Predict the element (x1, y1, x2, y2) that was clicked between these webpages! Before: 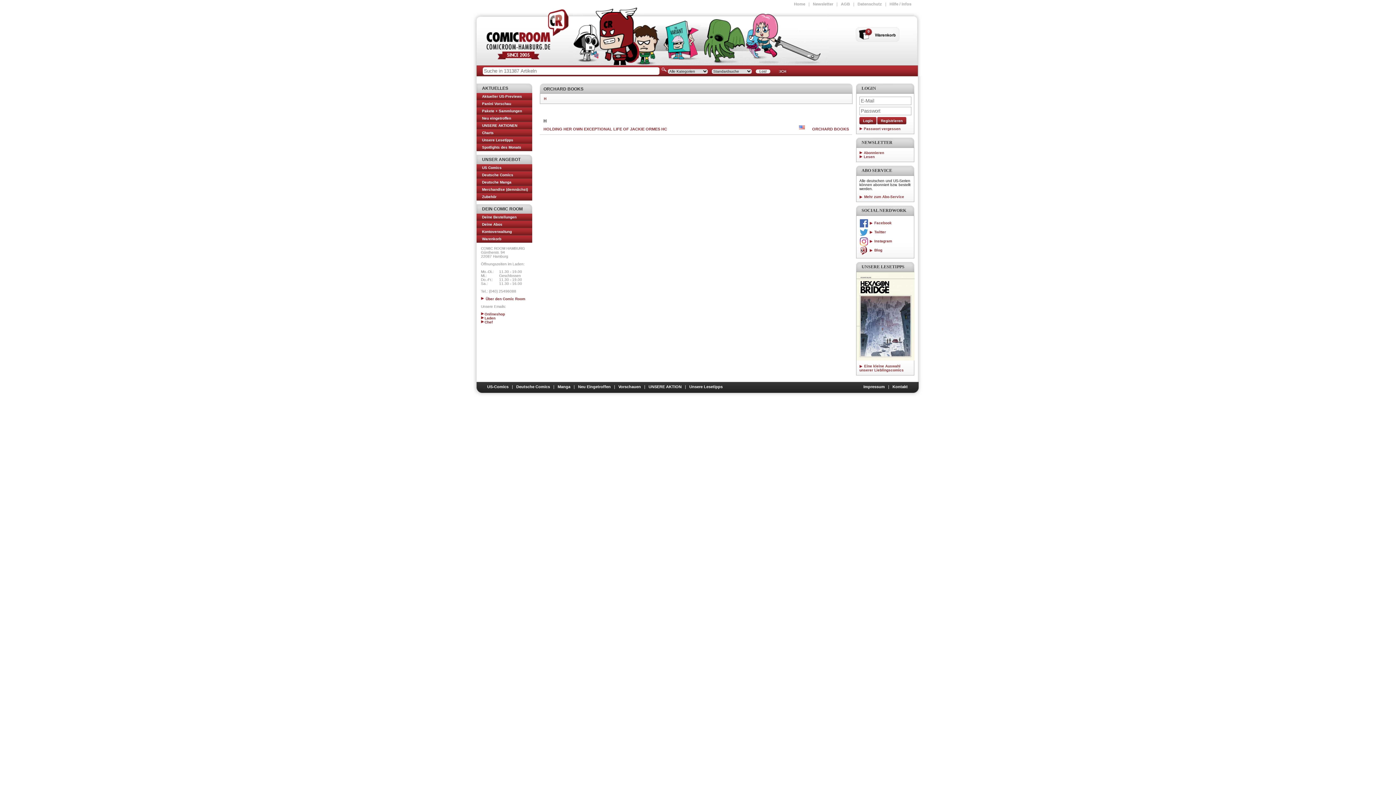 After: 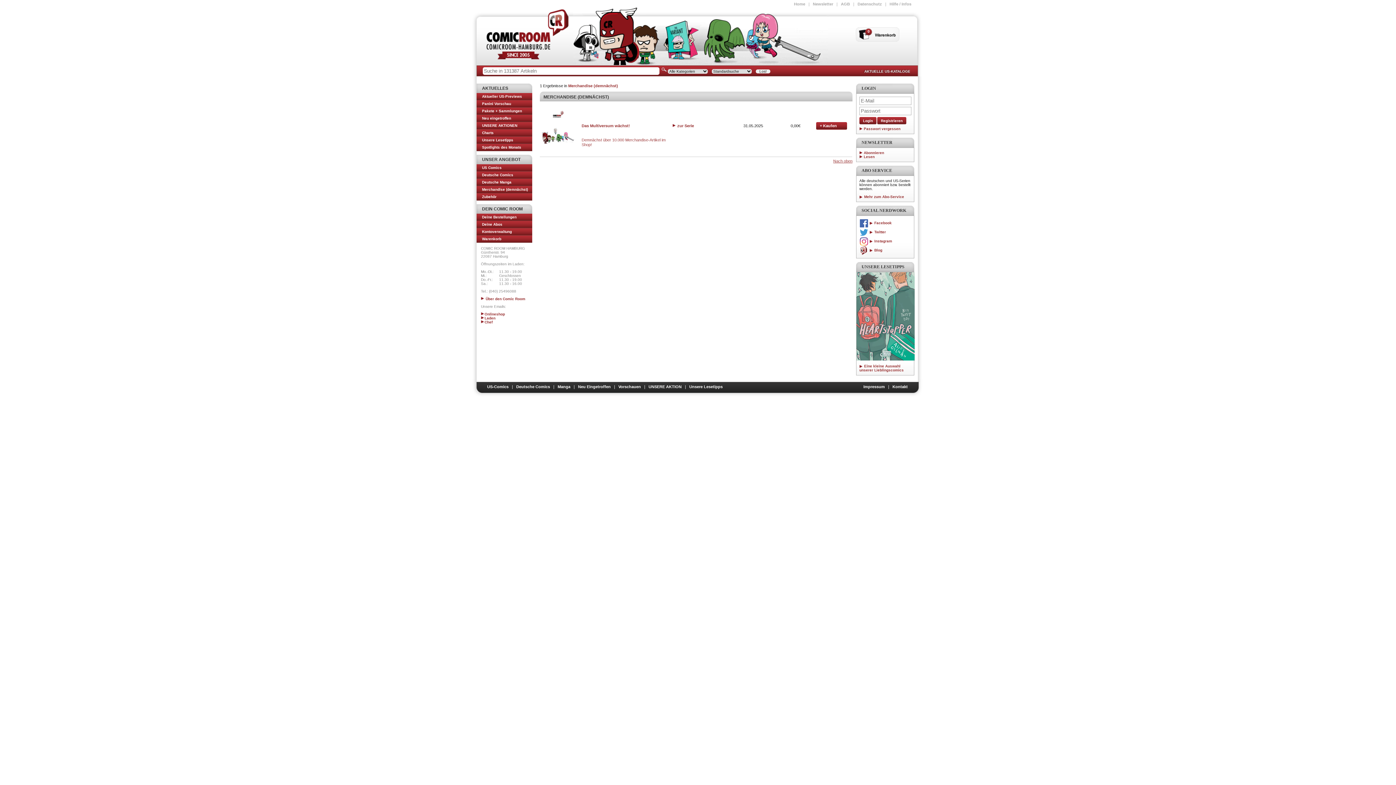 Action: label: Merchandise (demnächst) bbox: (482, 186, 532, 193)